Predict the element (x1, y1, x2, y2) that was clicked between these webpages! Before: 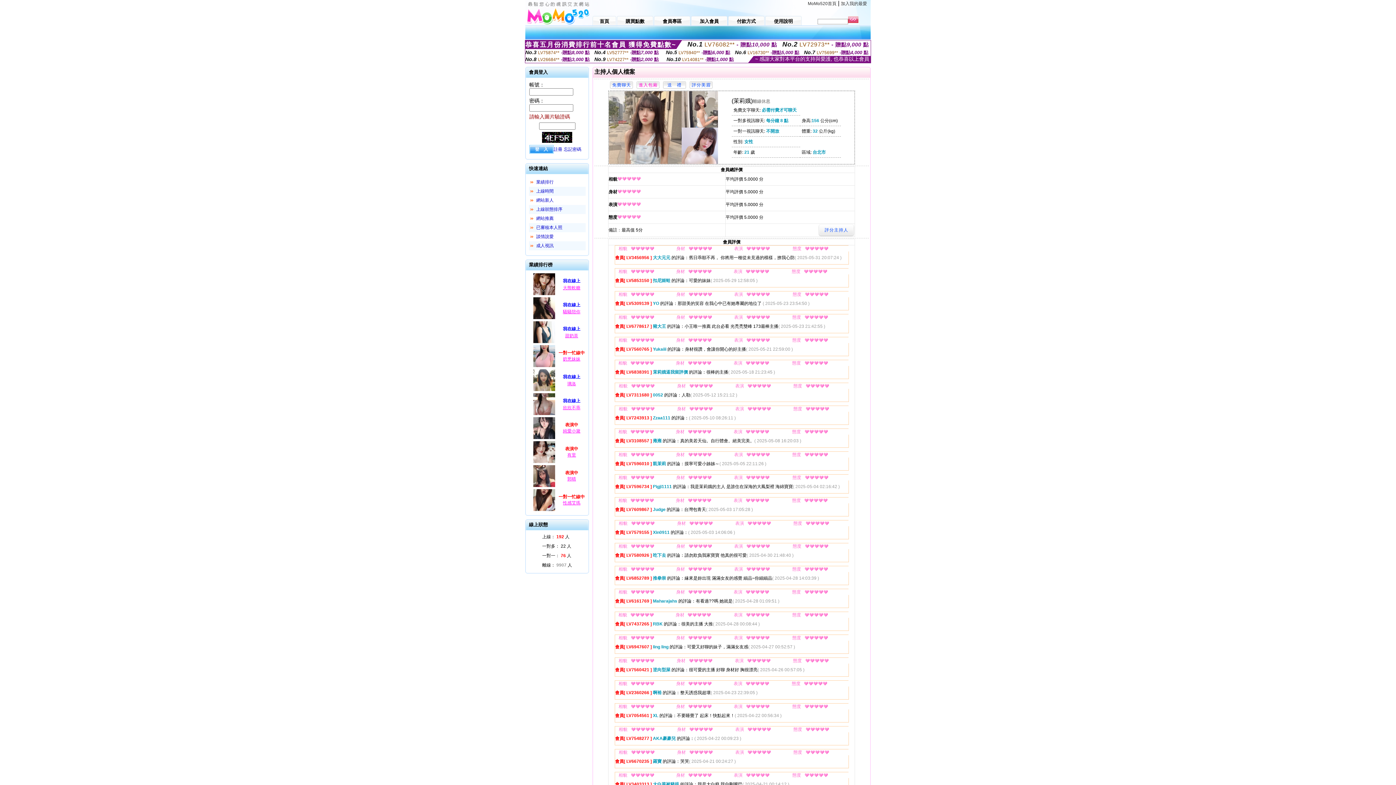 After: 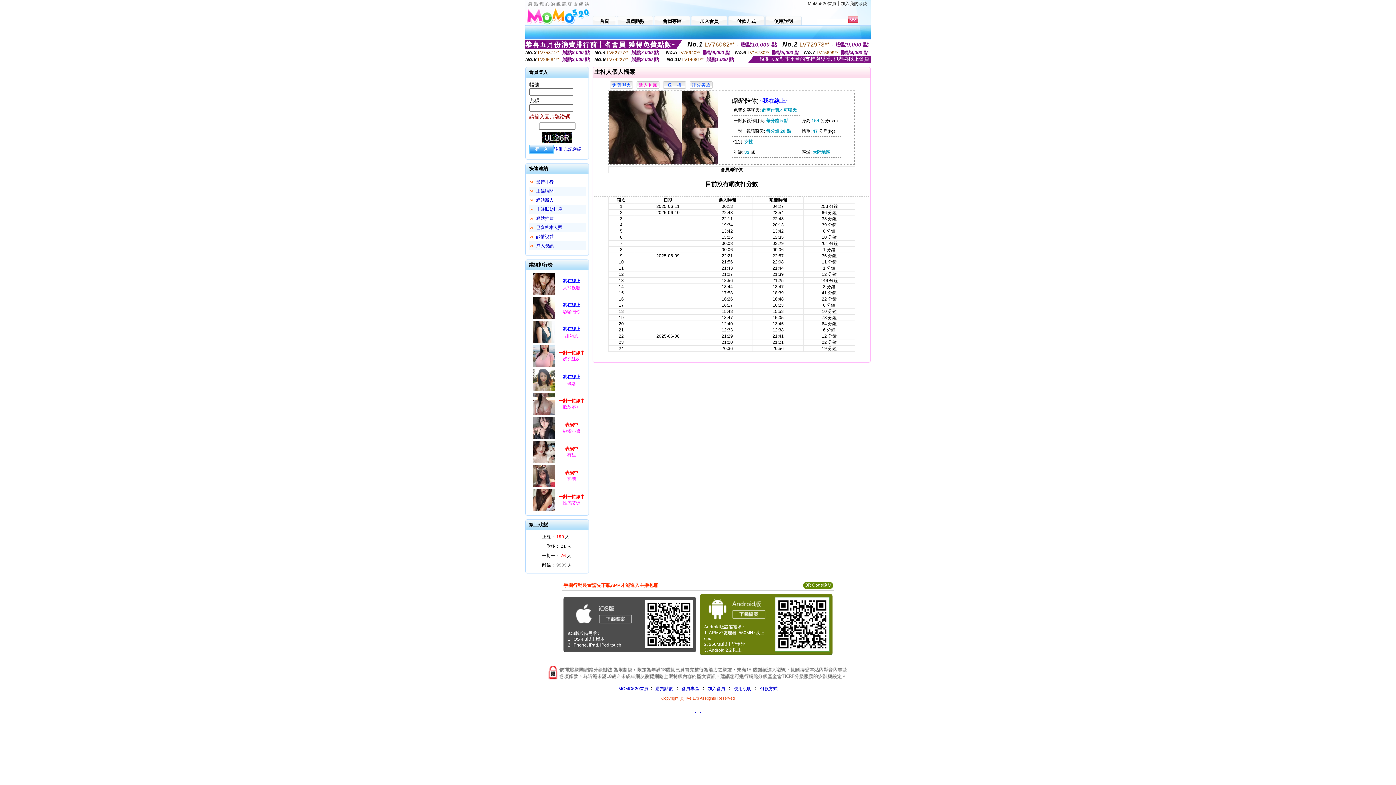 Action: label: 騷騷陪你 bbox: (563, 309, 580, 314)